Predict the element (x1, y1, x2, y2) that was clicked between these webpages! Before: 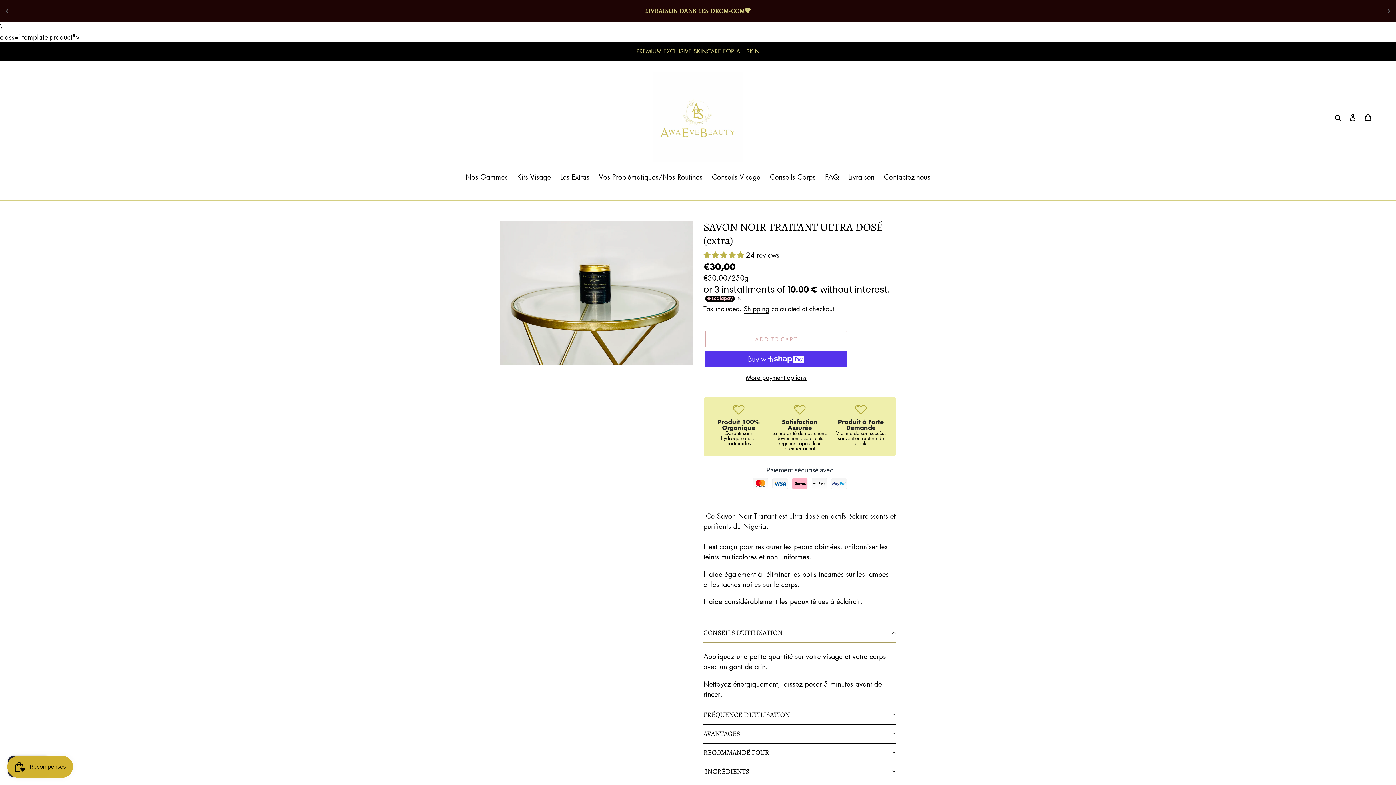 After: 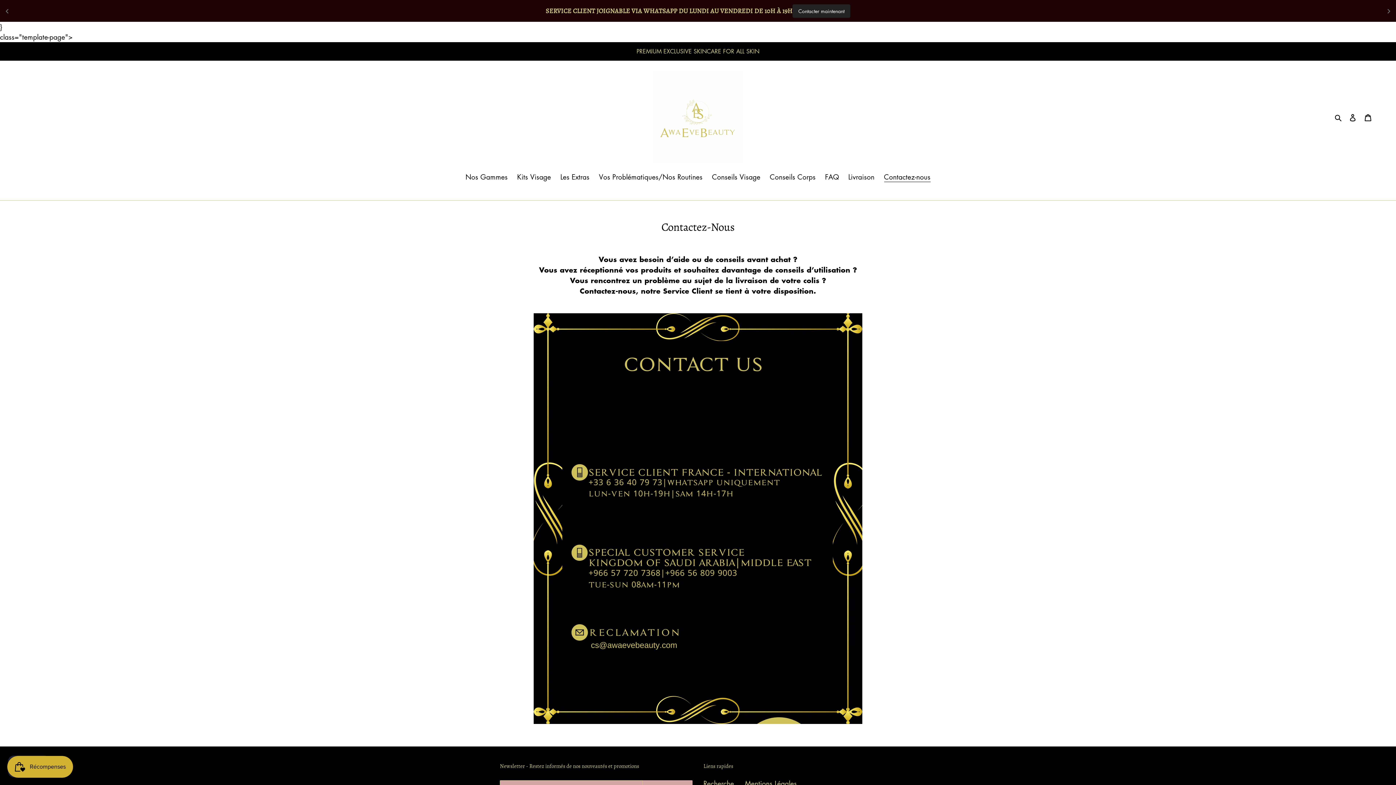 Action: label: Contactez-nous bbox: (880, 171, 934, 183)